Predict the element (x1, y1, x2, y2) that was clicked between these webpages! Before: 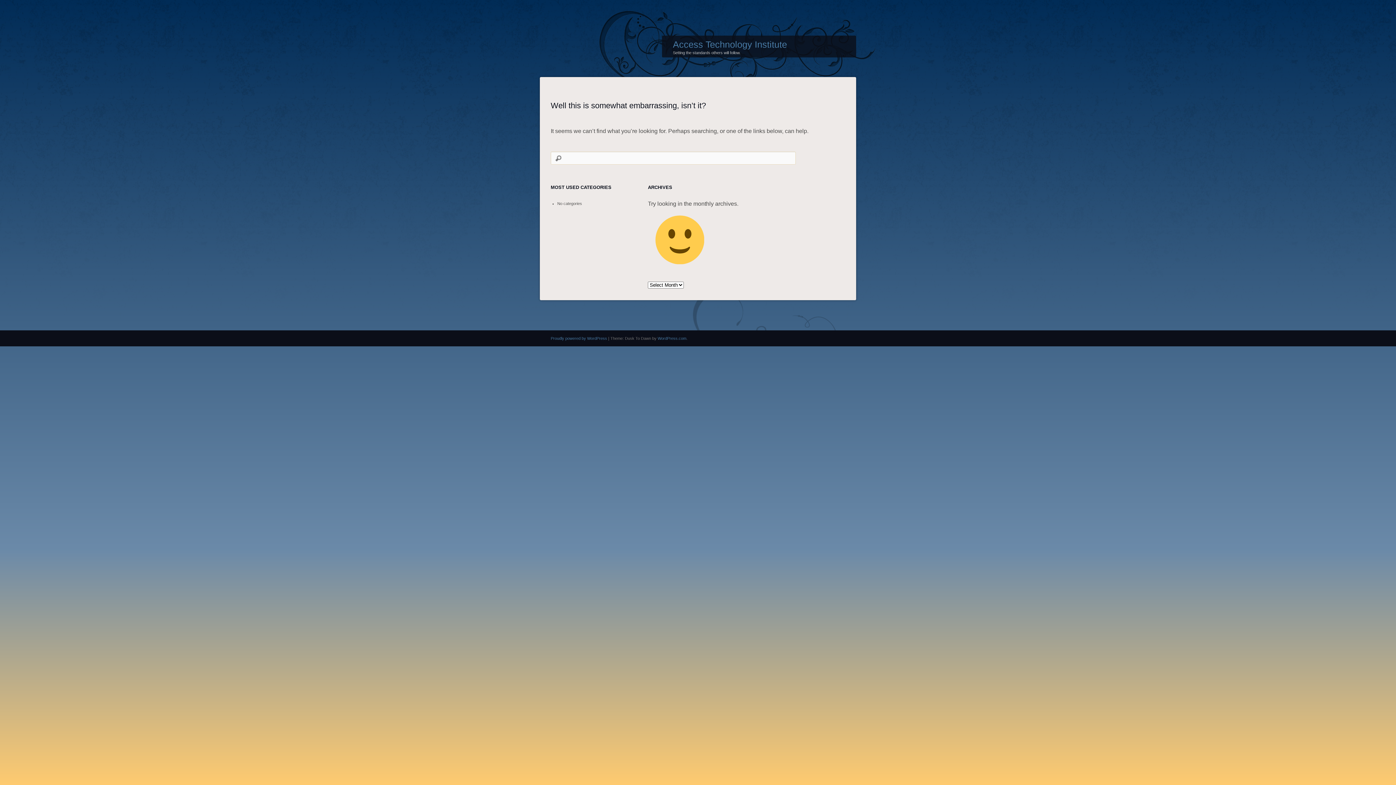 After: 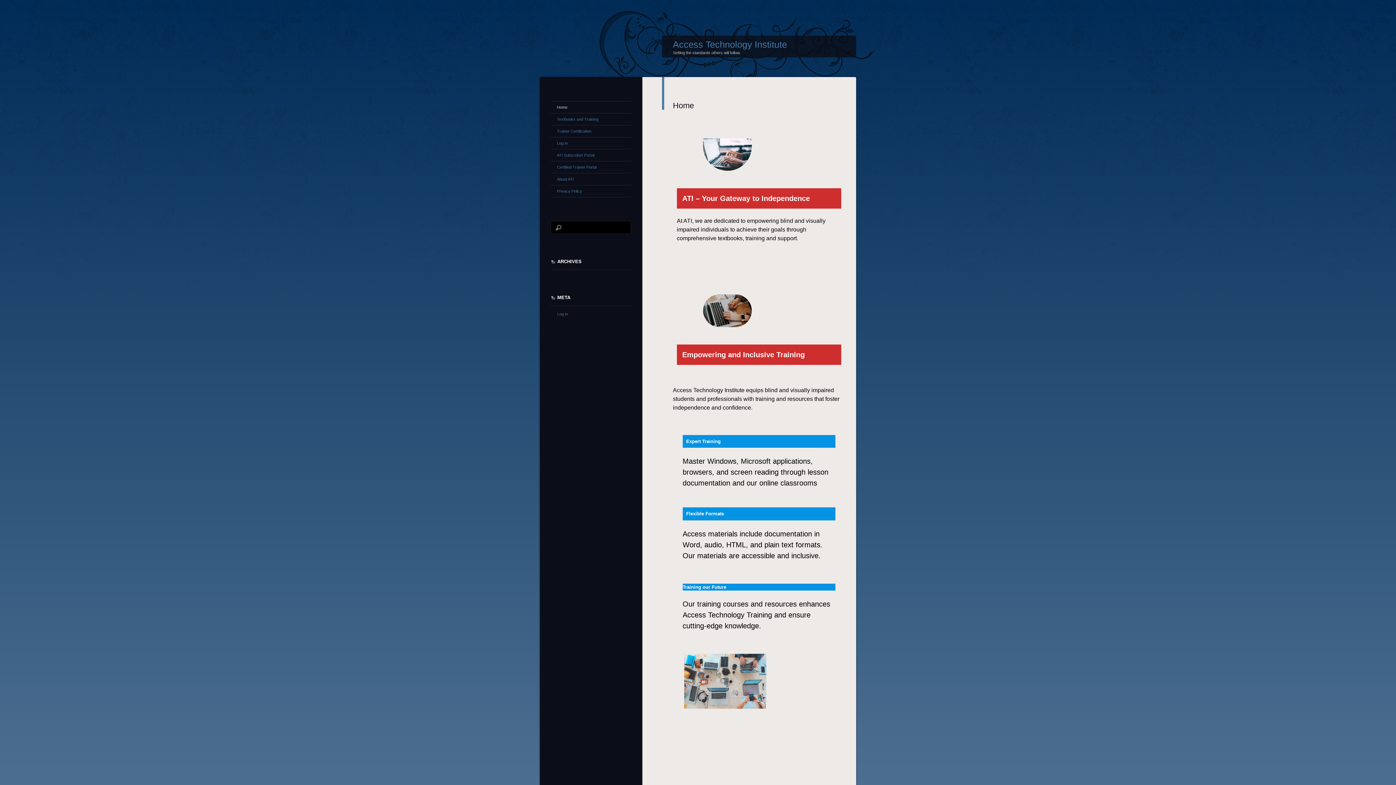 Action: label: Access Technology Institute bbox: (673, 39, 787, 49)